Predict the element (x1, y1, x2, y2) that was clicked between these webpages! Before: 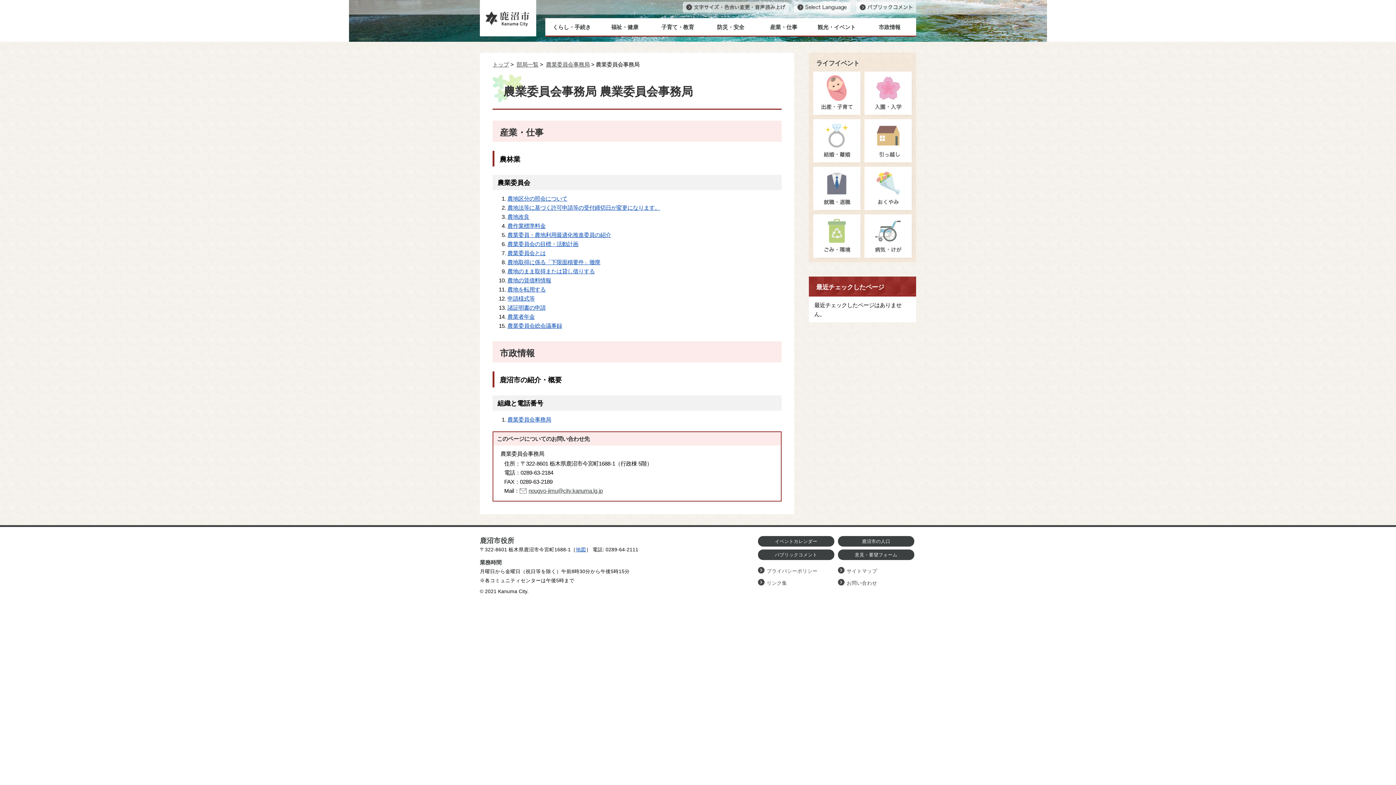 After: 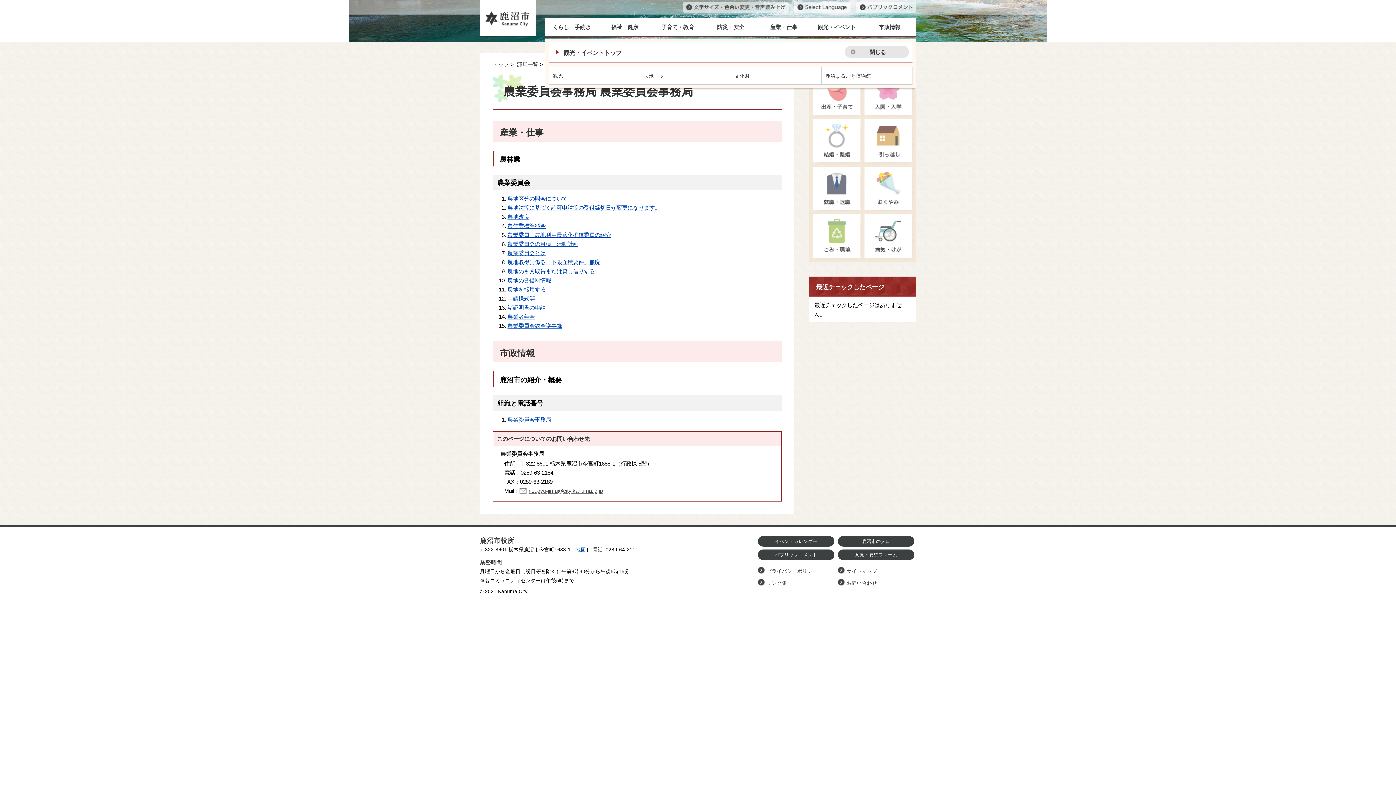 Action: label: 観光・イベント bbox: (810, 18, 863, 35)